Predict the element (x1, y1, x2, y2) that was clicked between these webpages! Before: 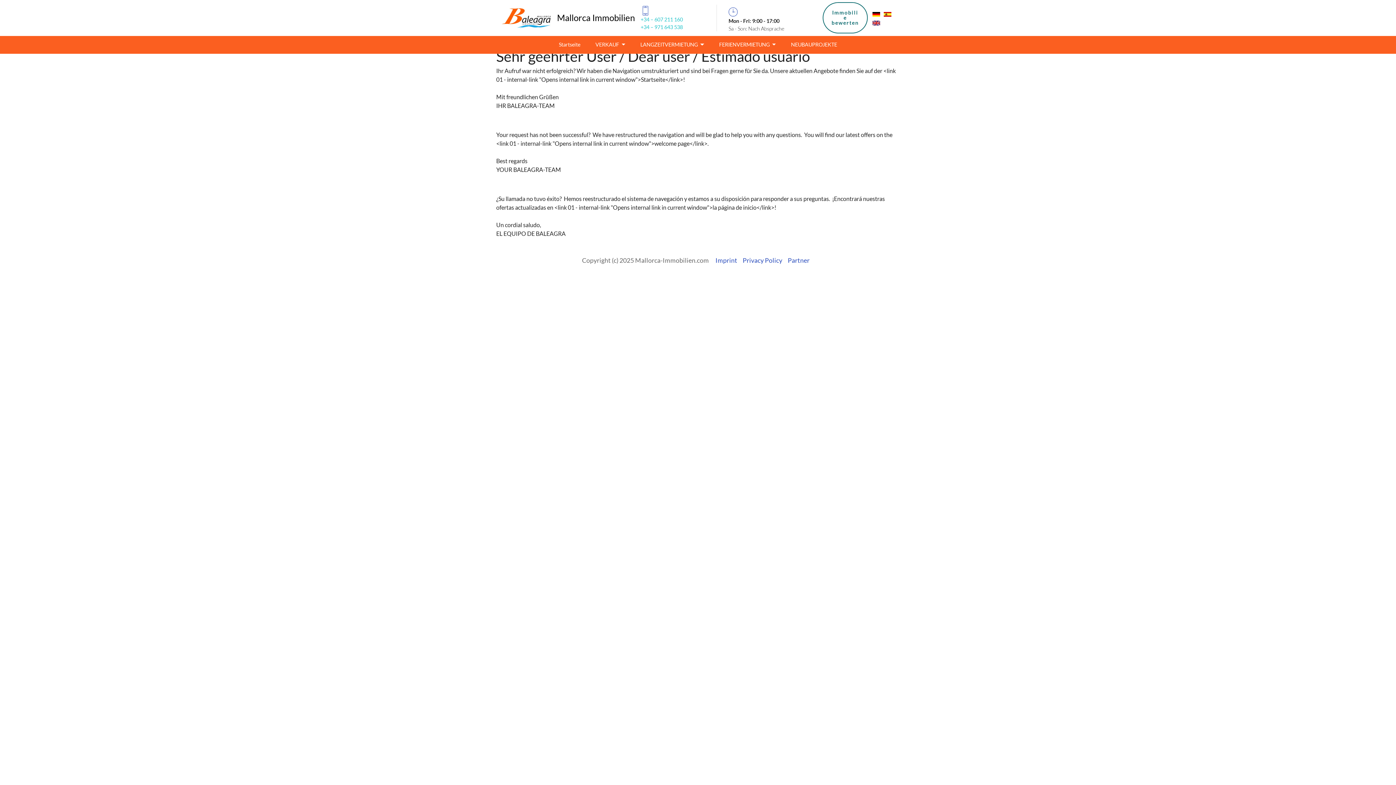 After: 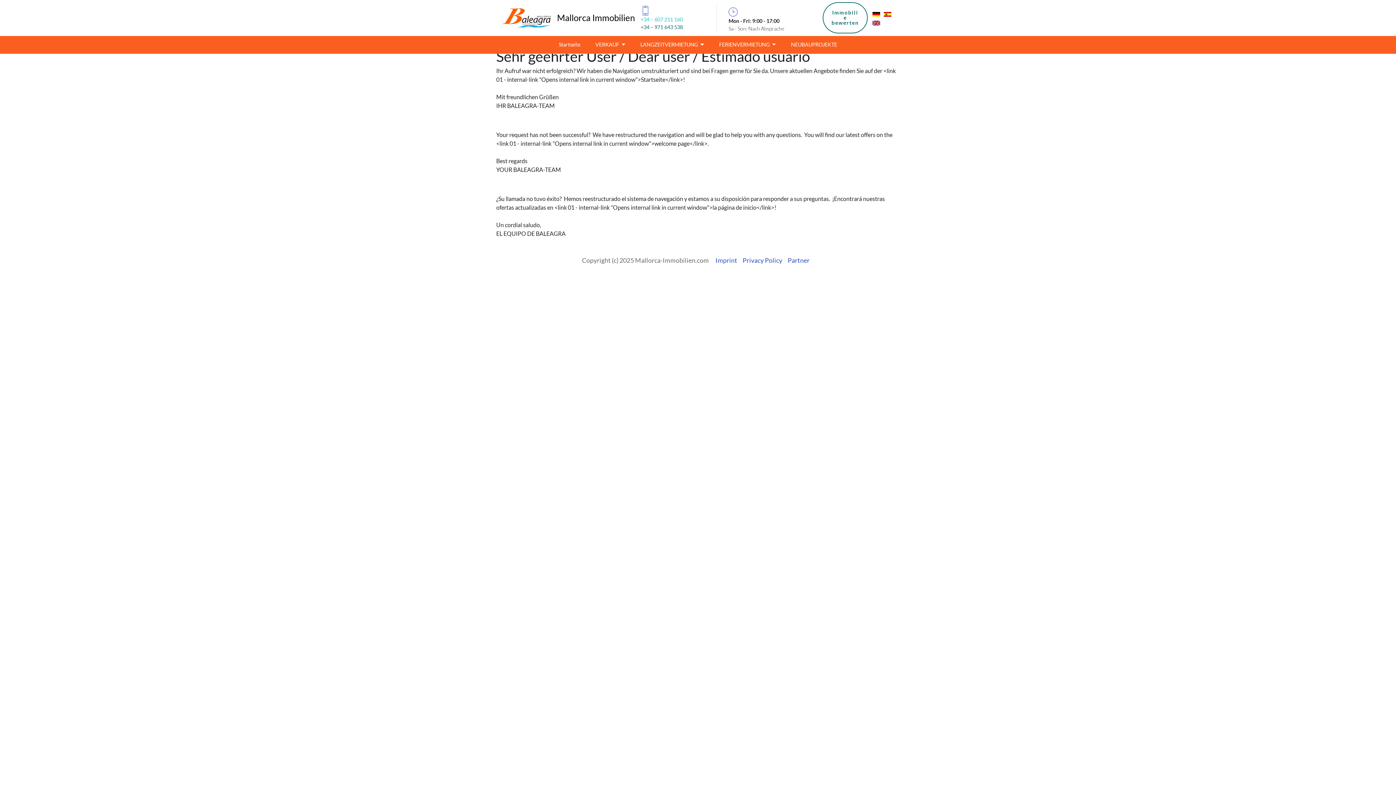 Action: label: +34 – 971 643 538 bbox: (640, 24, 683, 30)